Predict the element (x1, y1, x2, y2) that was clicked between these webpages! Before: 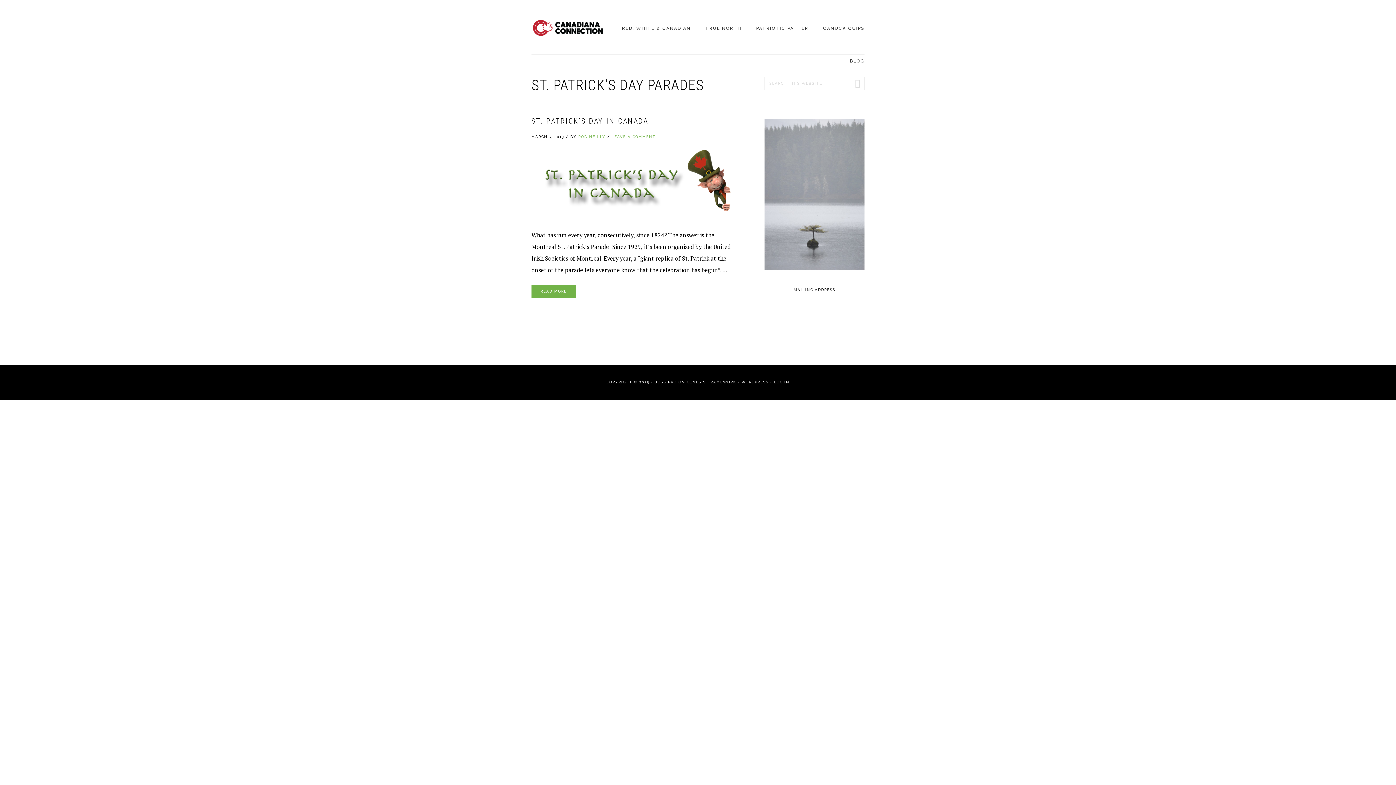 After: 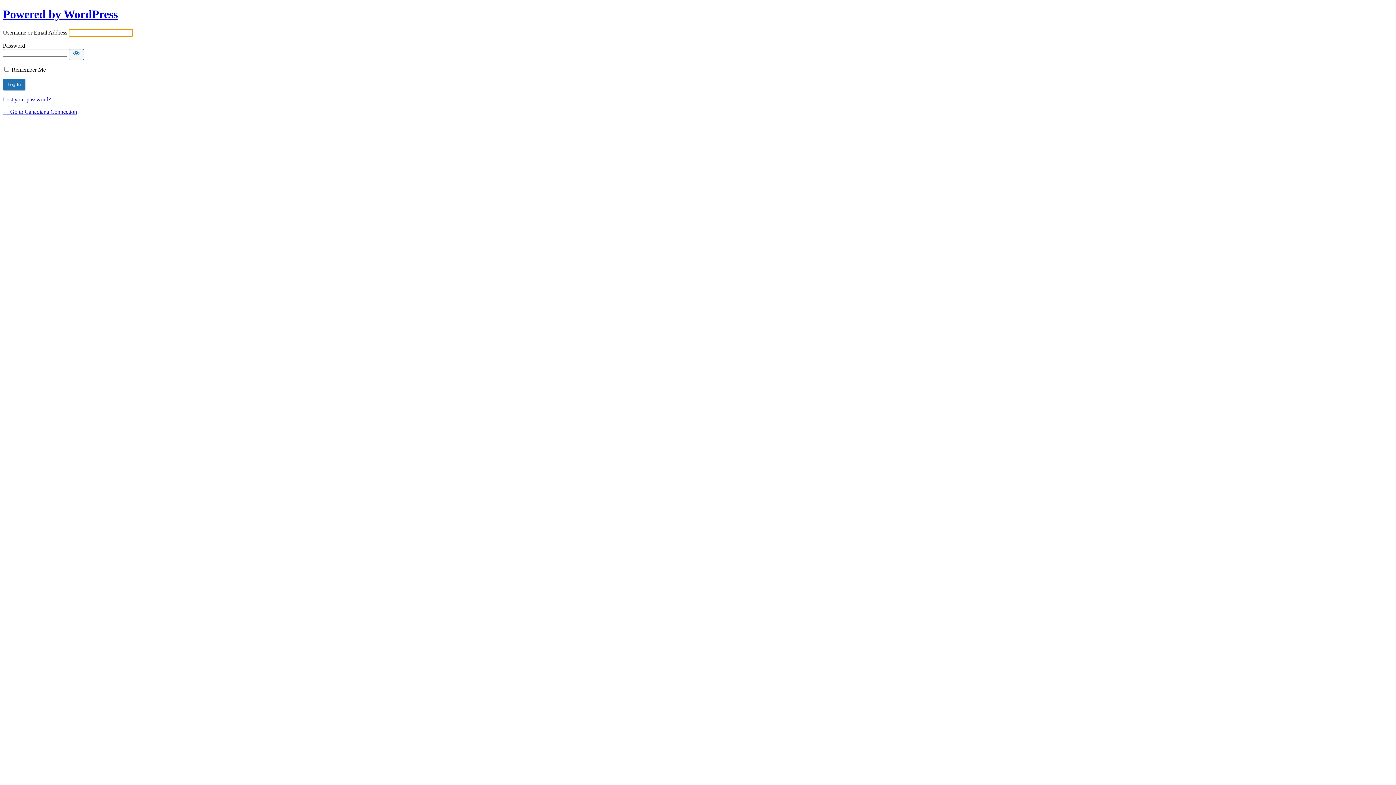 Action: bbox: (774, 380, 789, 384) label: LOG IN